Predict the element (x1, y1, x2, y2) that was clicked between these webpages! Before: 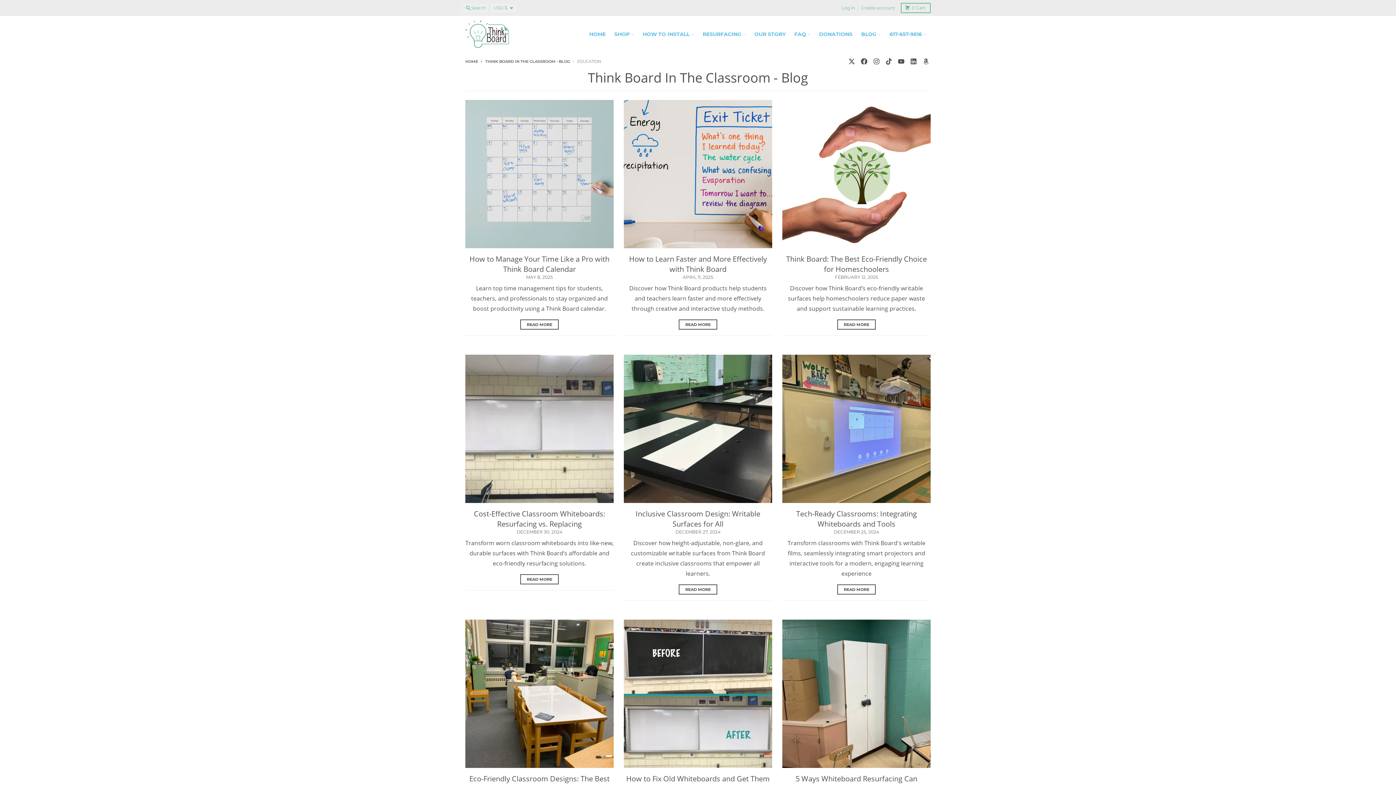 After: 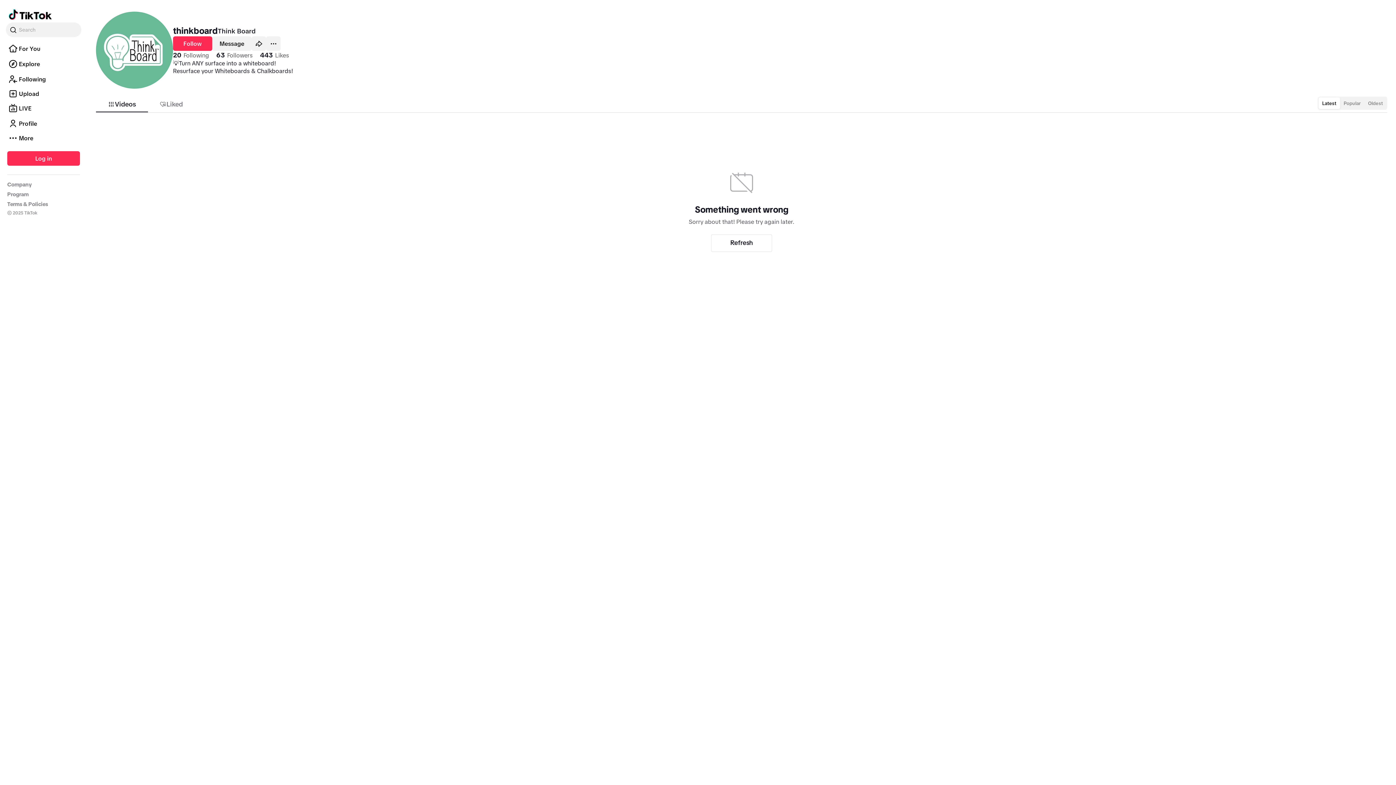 Action: bbox: (884, 56, 893, 66)